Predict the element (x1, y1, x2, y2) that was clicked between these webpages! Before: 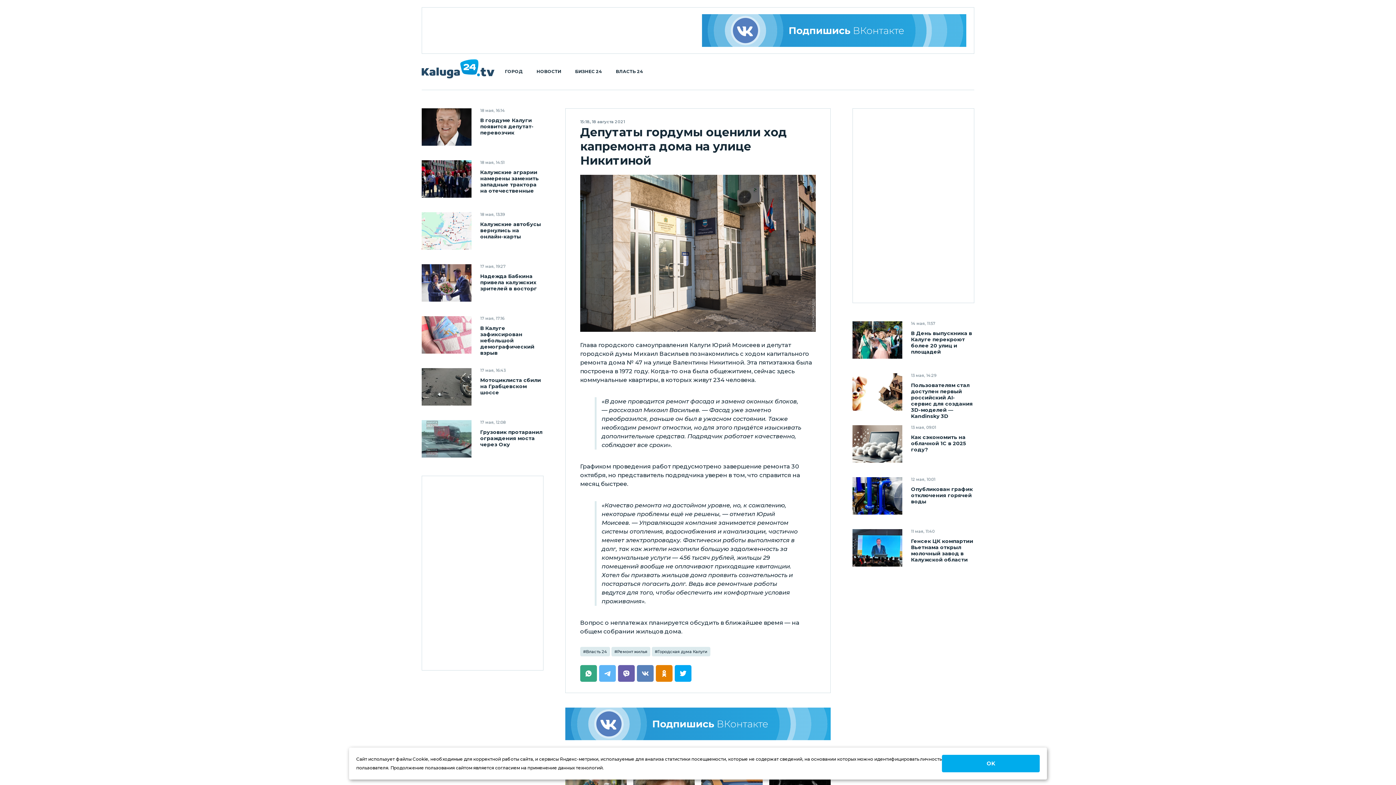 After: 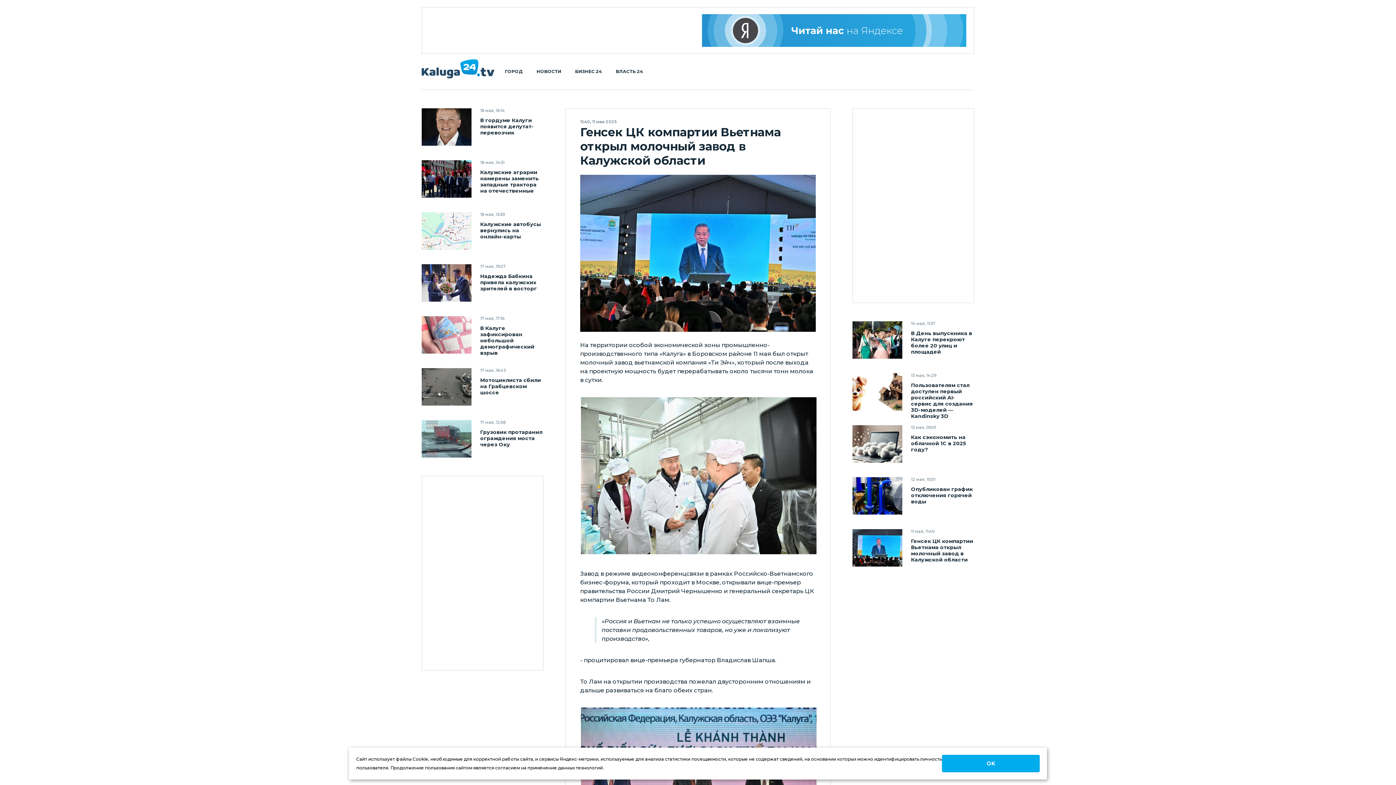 Action: label: Генсек ЦК компартии Вьетнама открыл молочный завод в Калужской области bbox: (911, 538, 974, 563)